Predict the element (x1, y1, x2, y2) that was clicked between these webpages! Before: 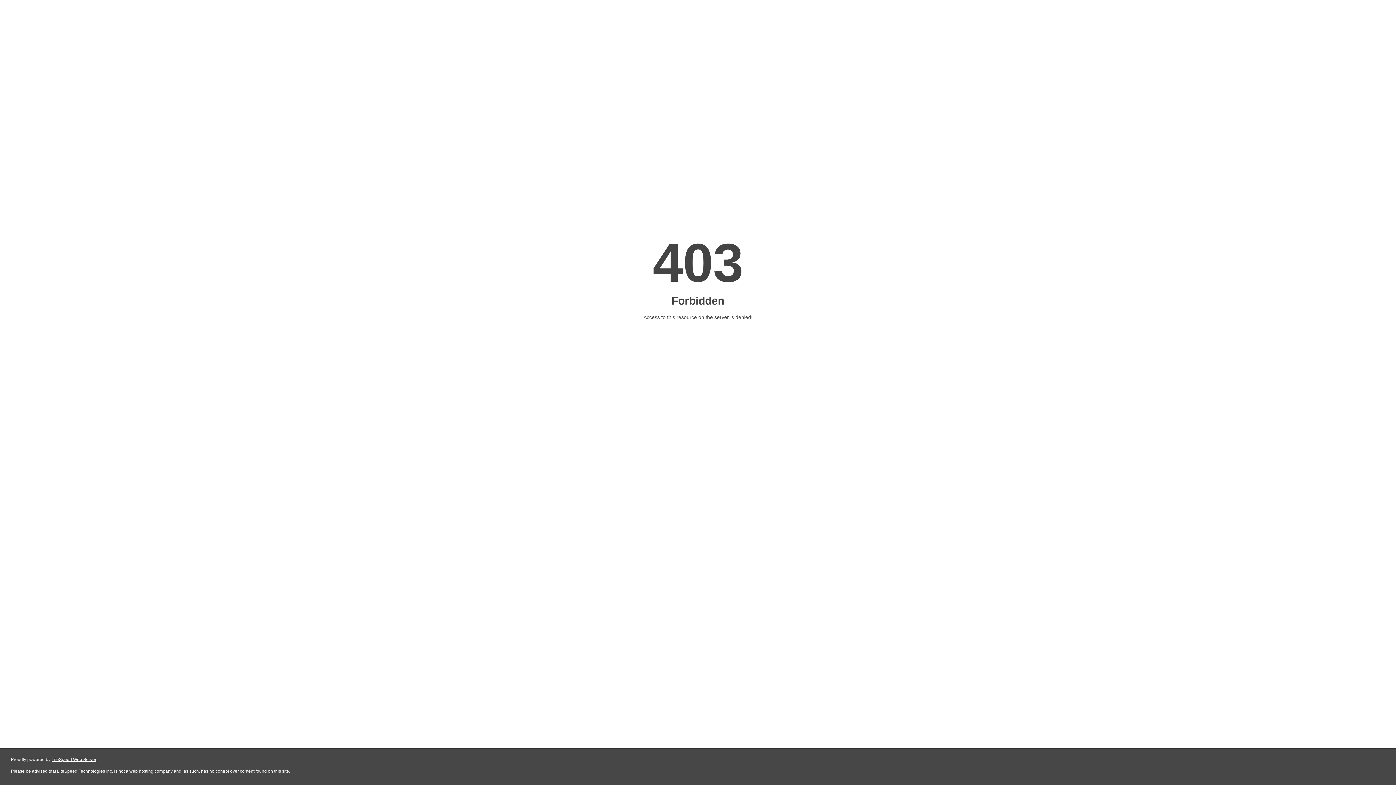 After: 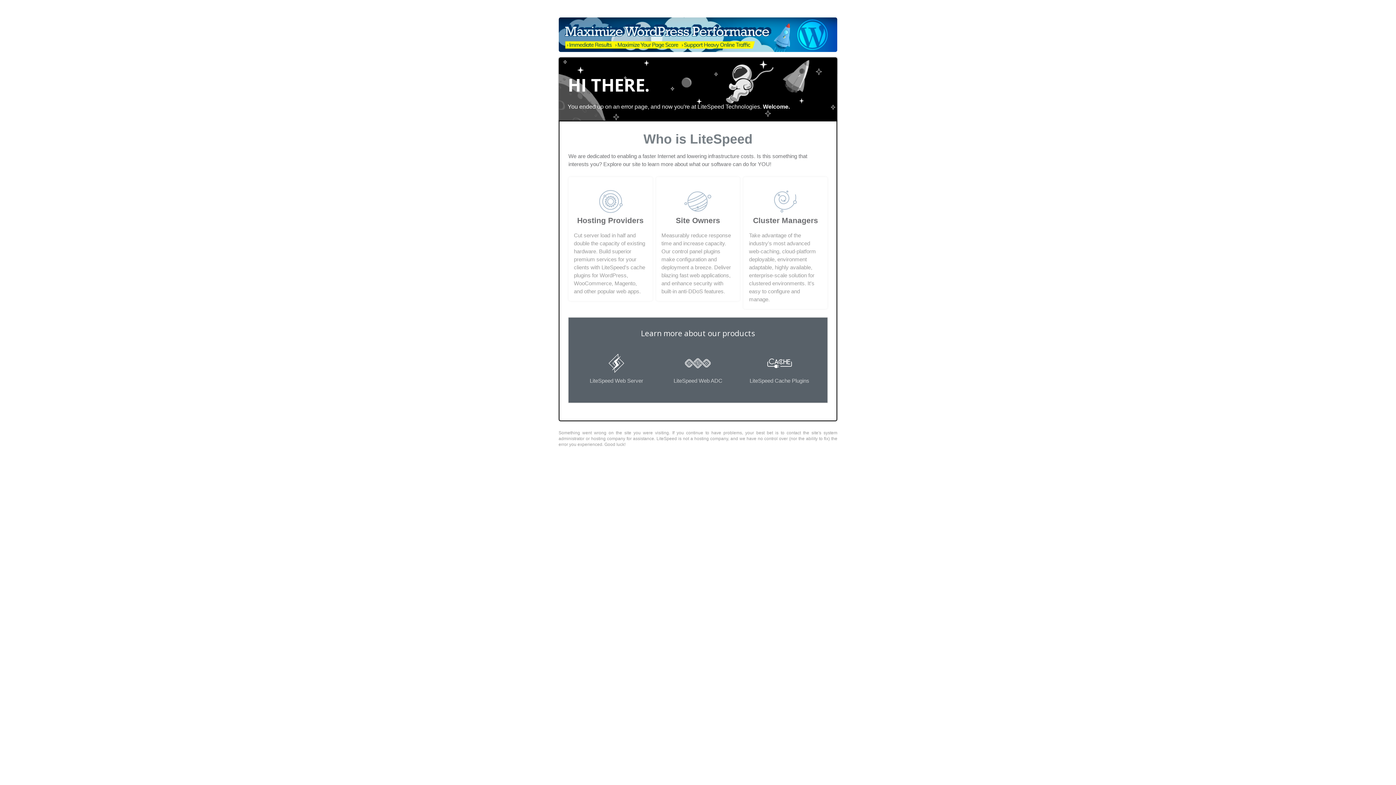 Action: label: LiteSpeed Web Server bbox: (51, 757, 96, 762)